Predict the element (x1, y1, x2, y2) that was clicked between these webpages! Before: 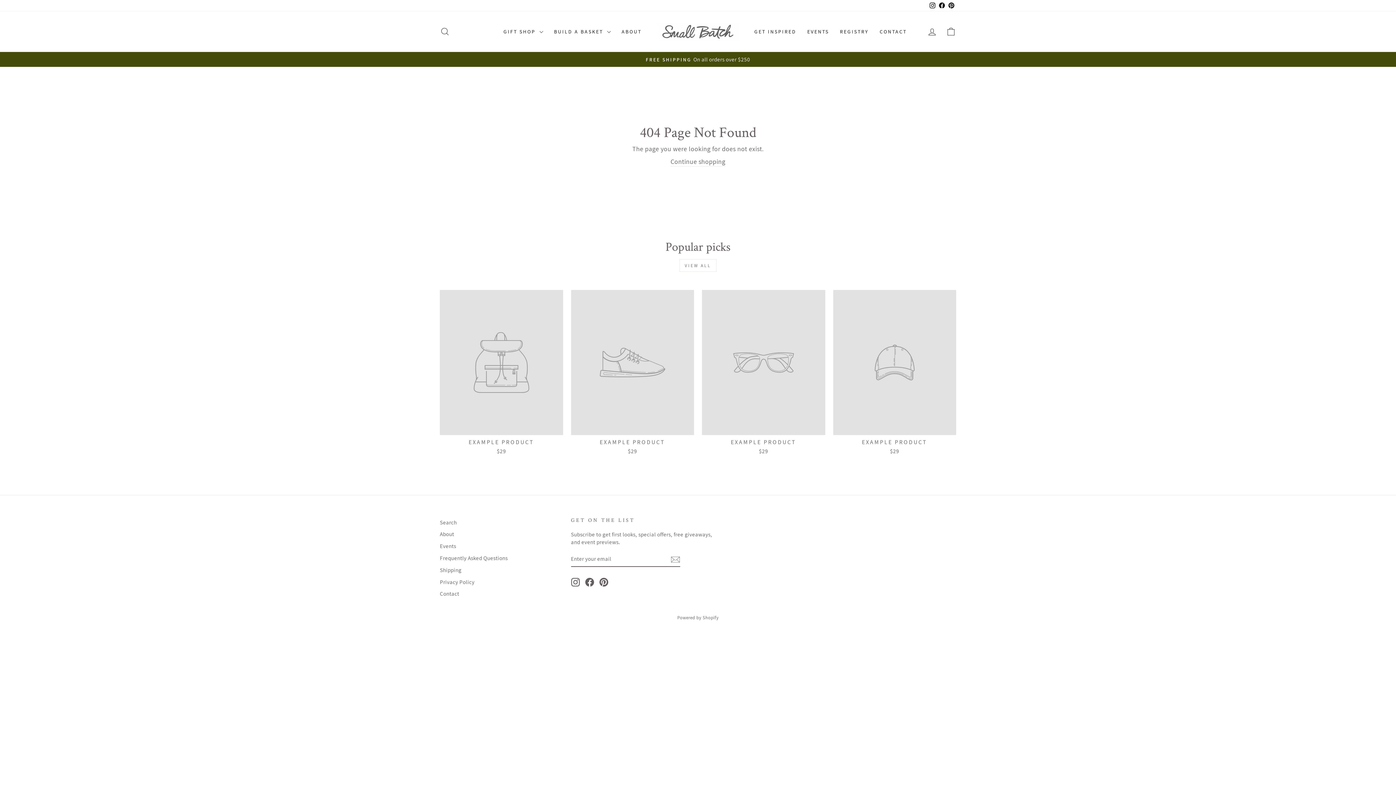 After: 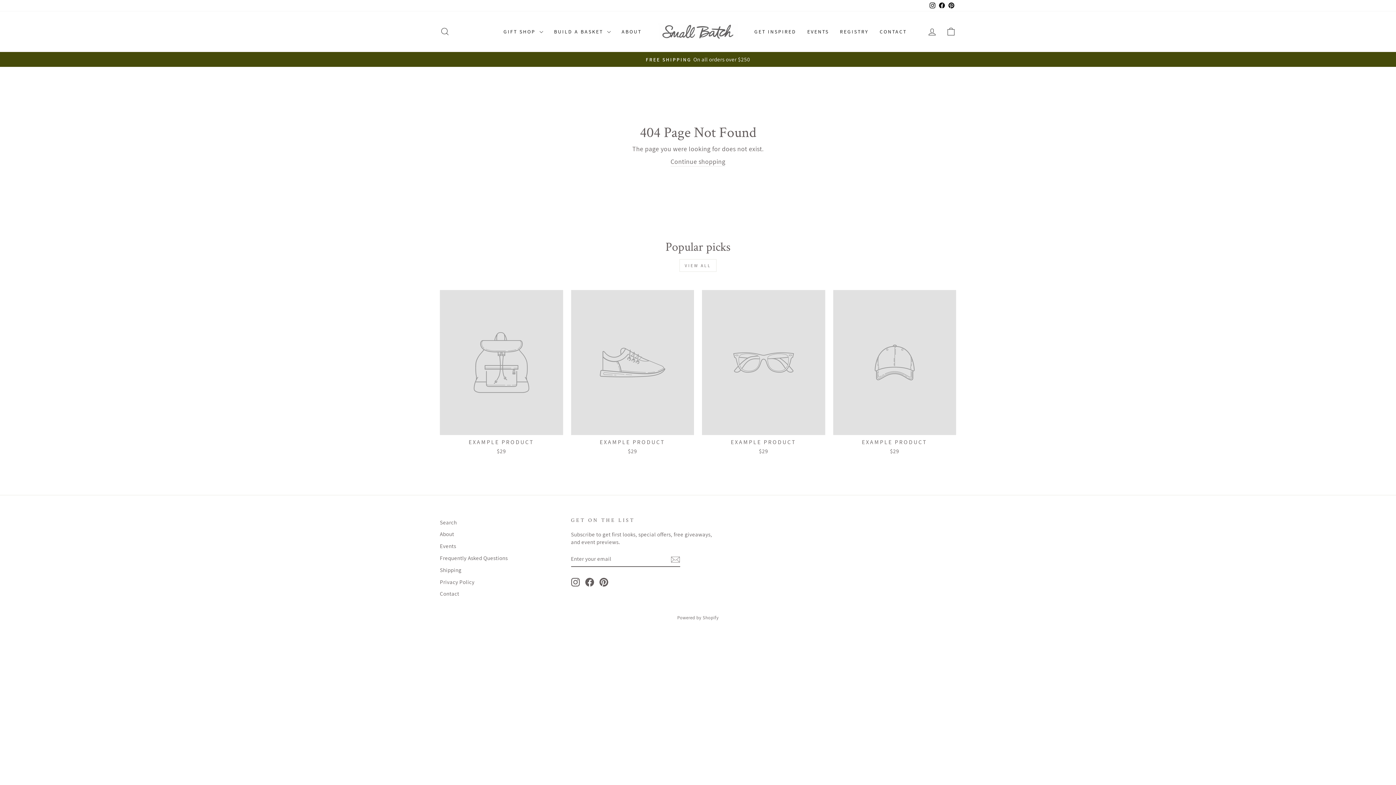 Action: label: EXAMPLE PRODUCT
$29 bbox: (571, 290, 694, 456)